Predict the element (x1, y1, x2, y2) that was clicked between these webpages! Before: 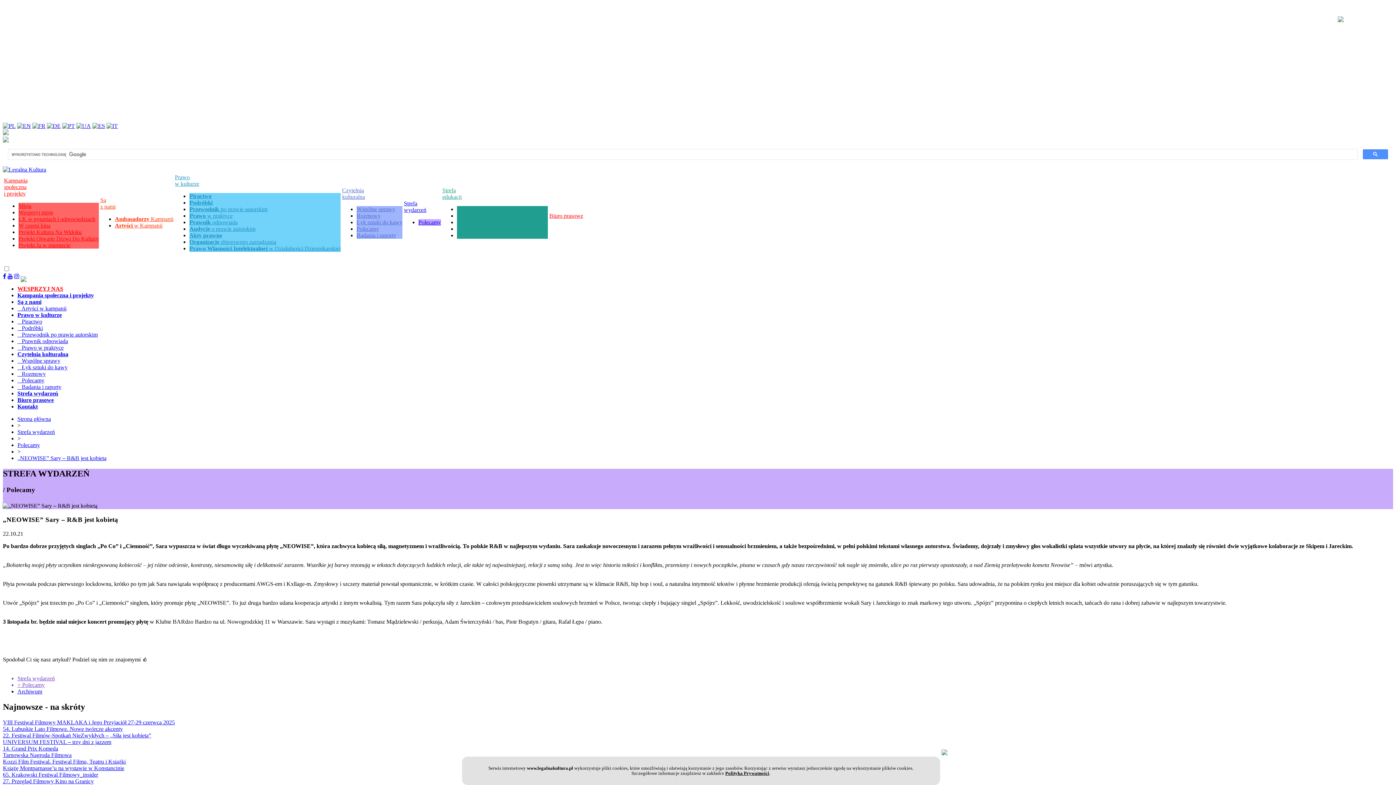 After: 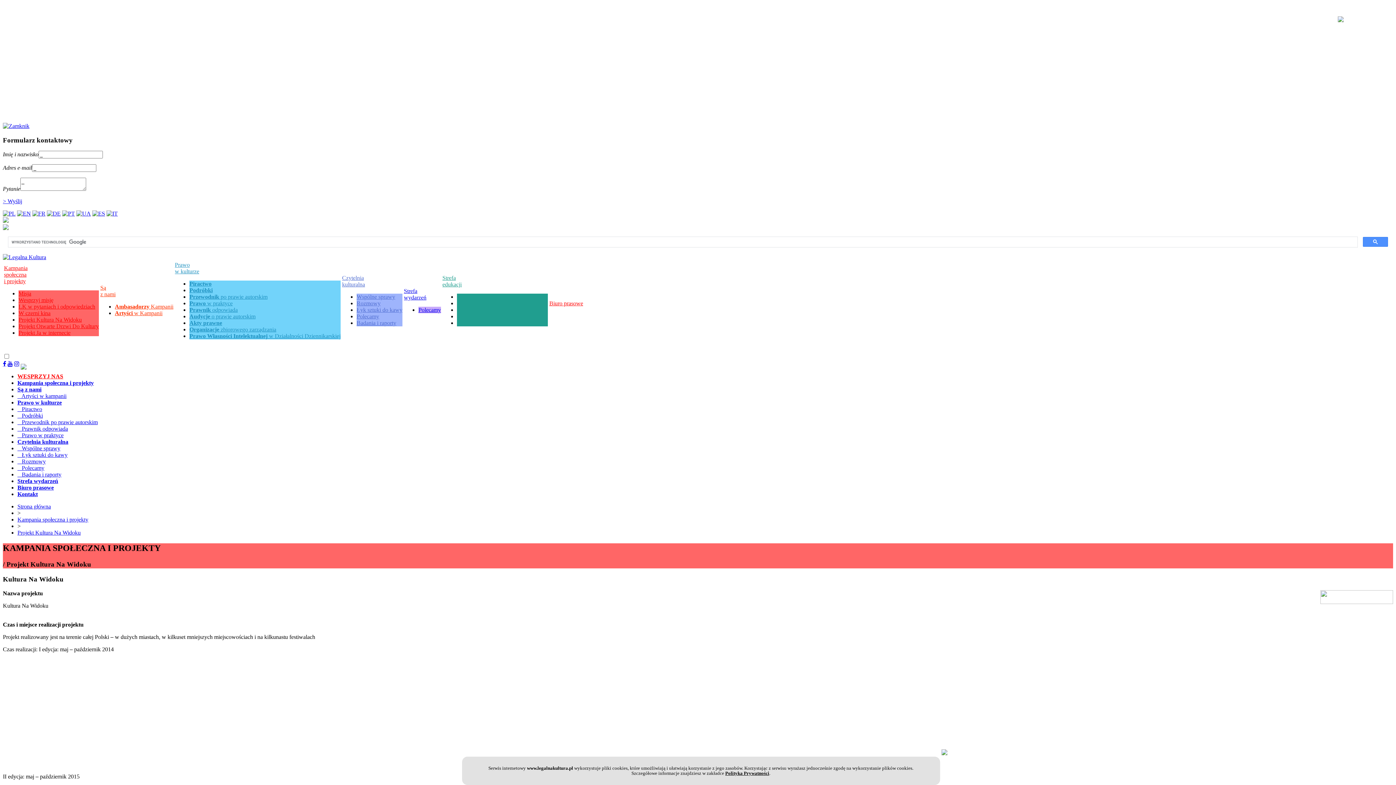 Action: label: Projekt Kultura Na Widoku bbox: (18, 229, 81, 235)